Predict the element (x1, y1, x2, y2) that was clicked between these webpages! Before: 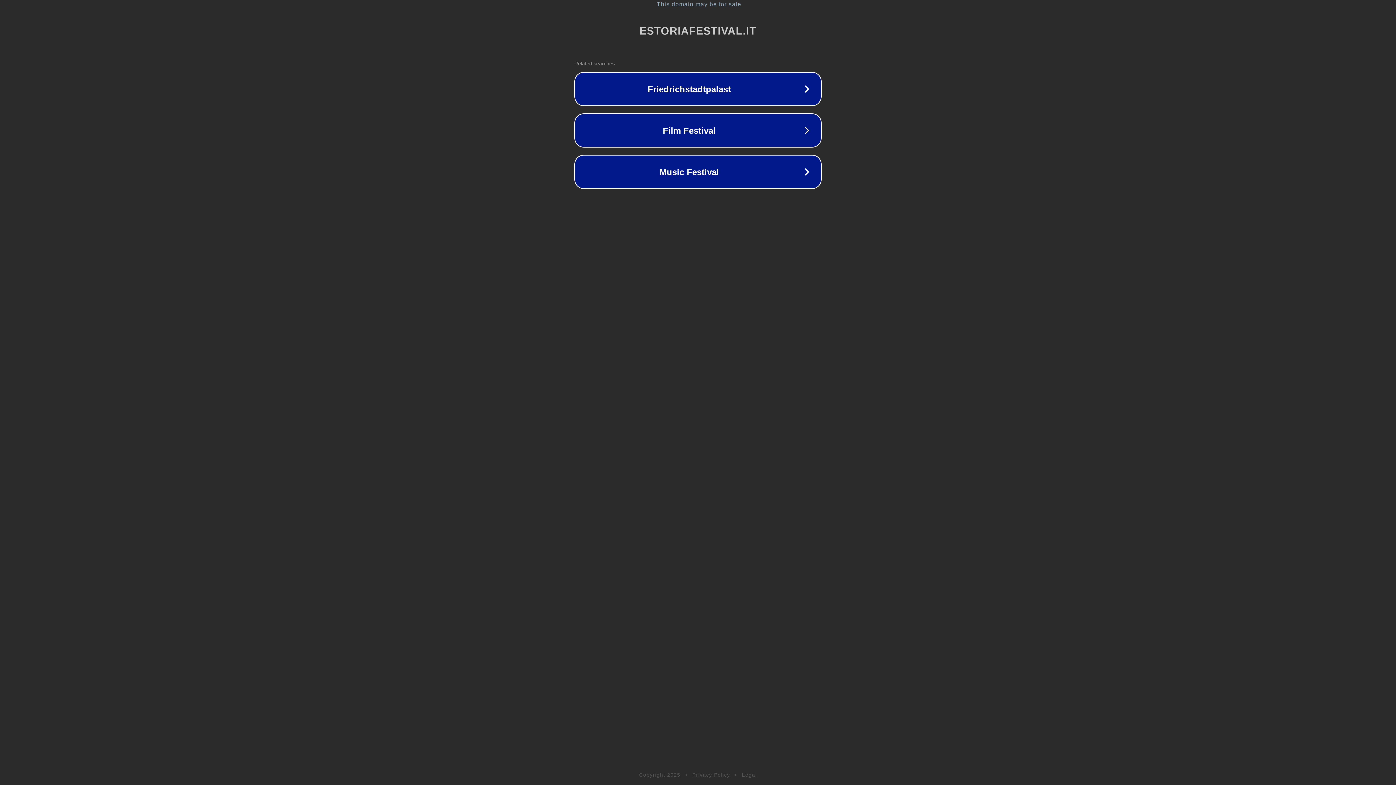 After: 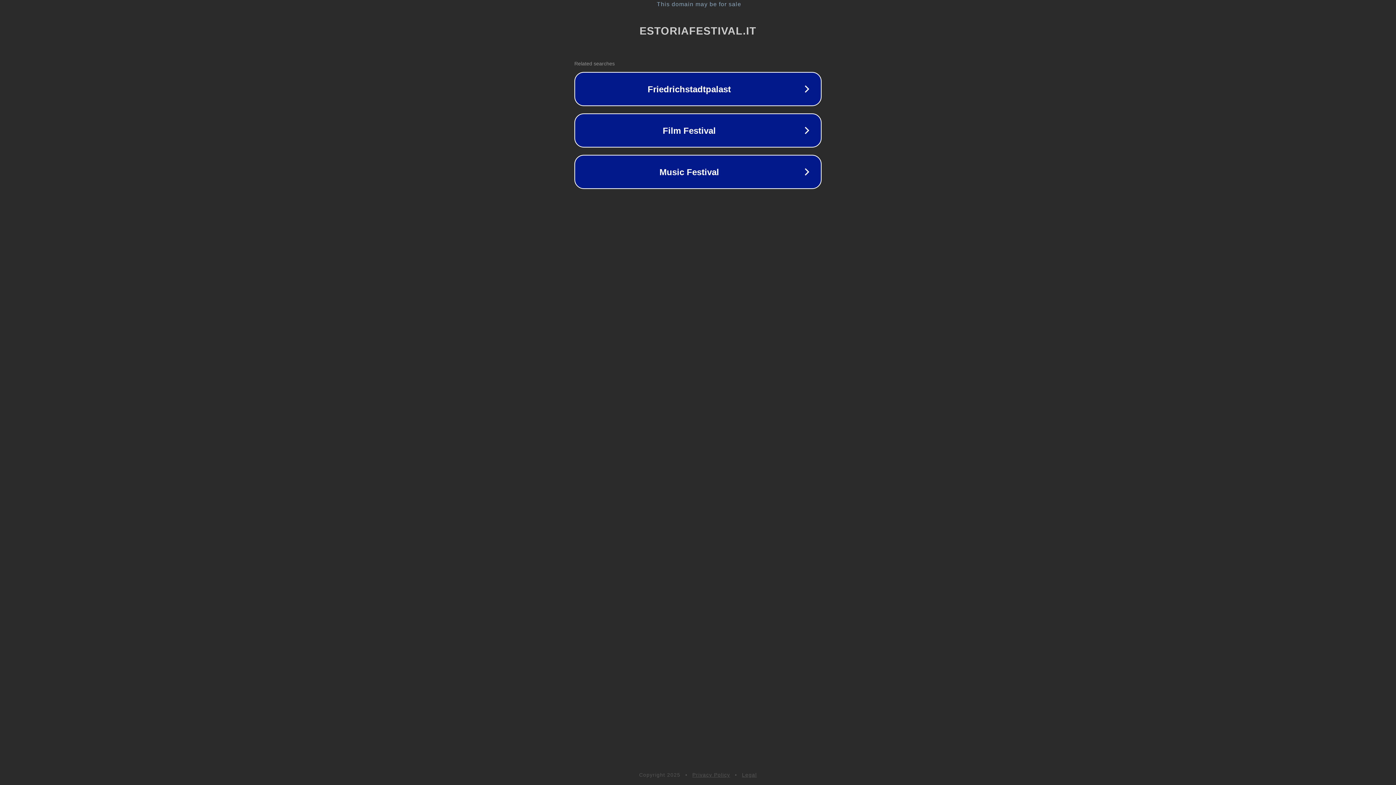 Action: label: Legal bbox: (742, 772, 757, 778)